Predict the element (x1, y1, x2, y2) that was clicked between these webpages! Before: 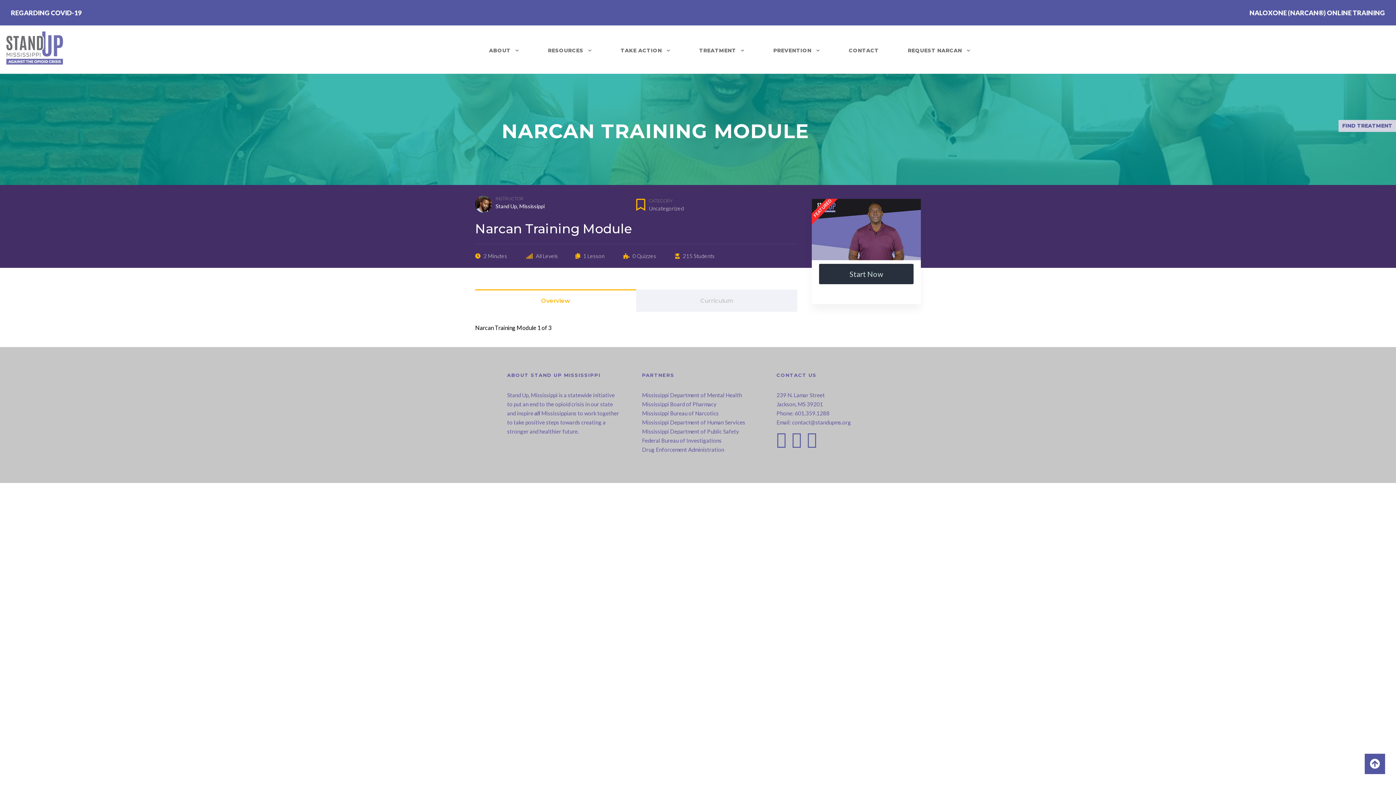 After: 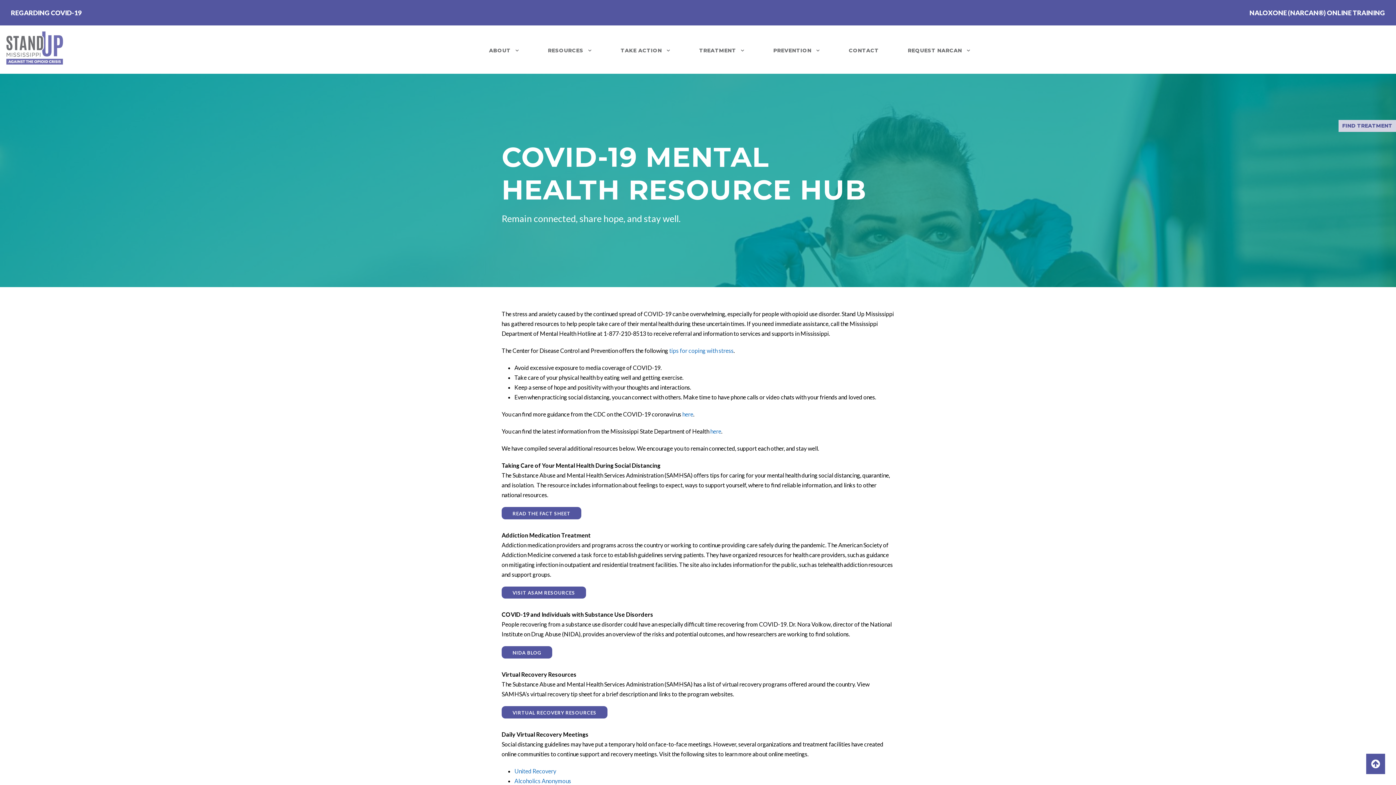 Action: bbox: (10, 8, 81, 16) label: REGARDING COVID-19